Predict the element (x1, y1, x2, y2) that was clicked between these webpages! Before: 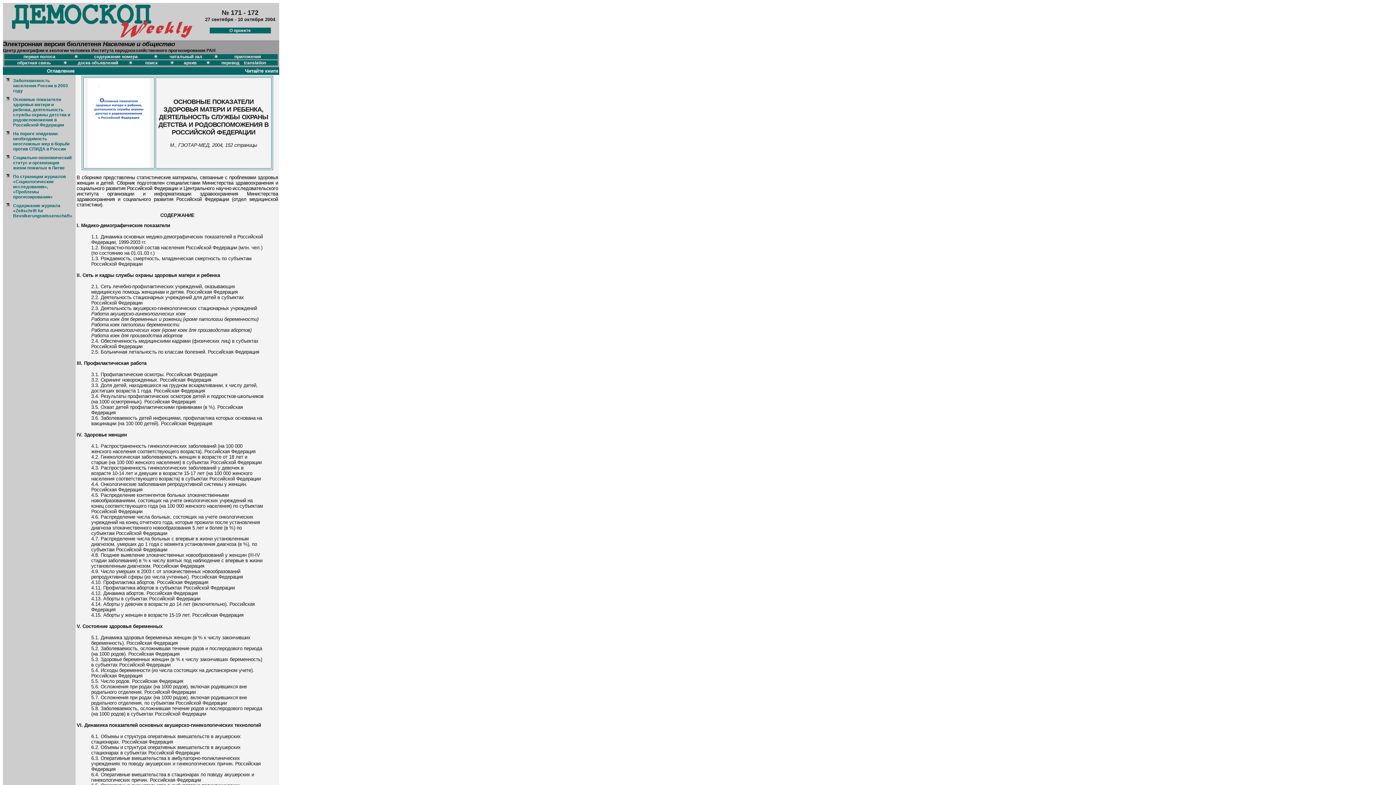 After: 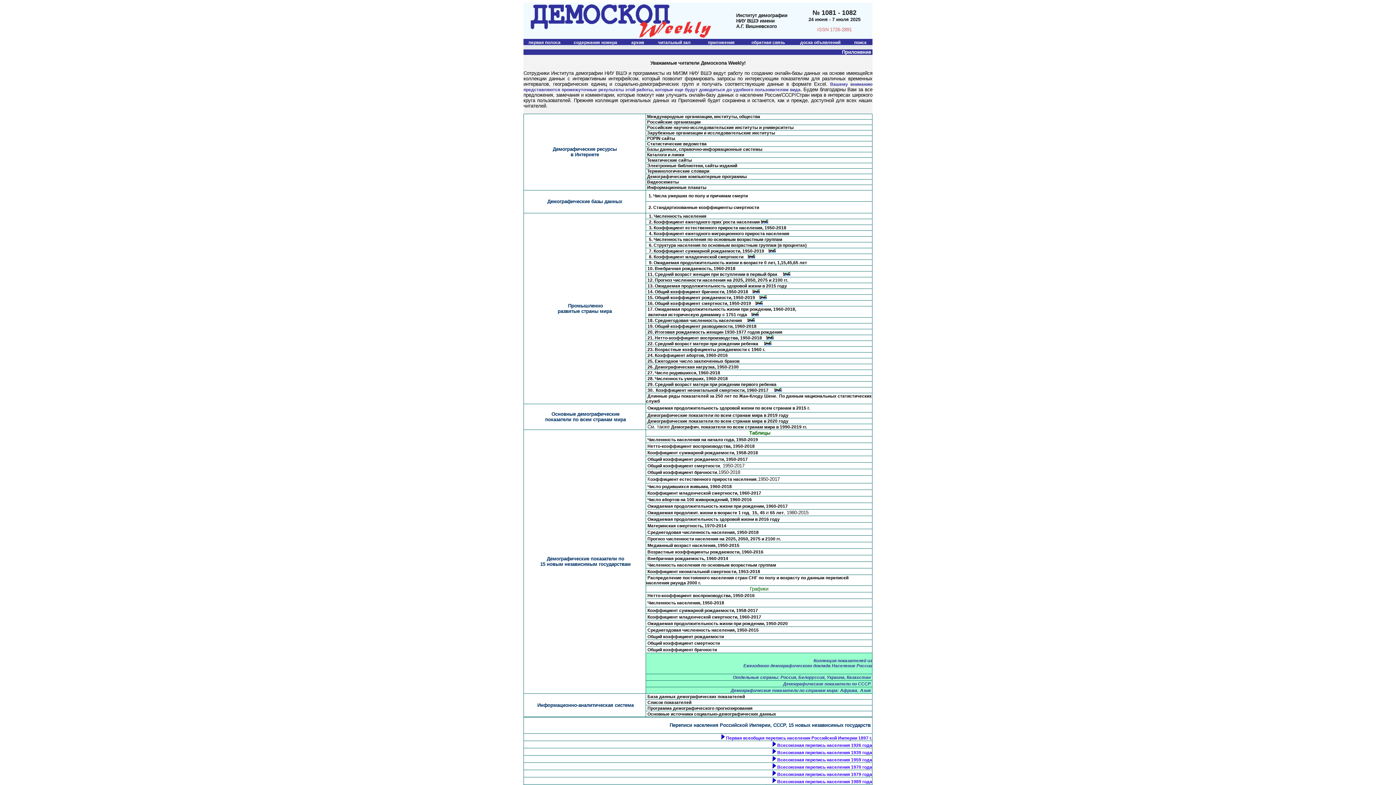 Action: bbox: (234, 54, 261, 59) label: приложения